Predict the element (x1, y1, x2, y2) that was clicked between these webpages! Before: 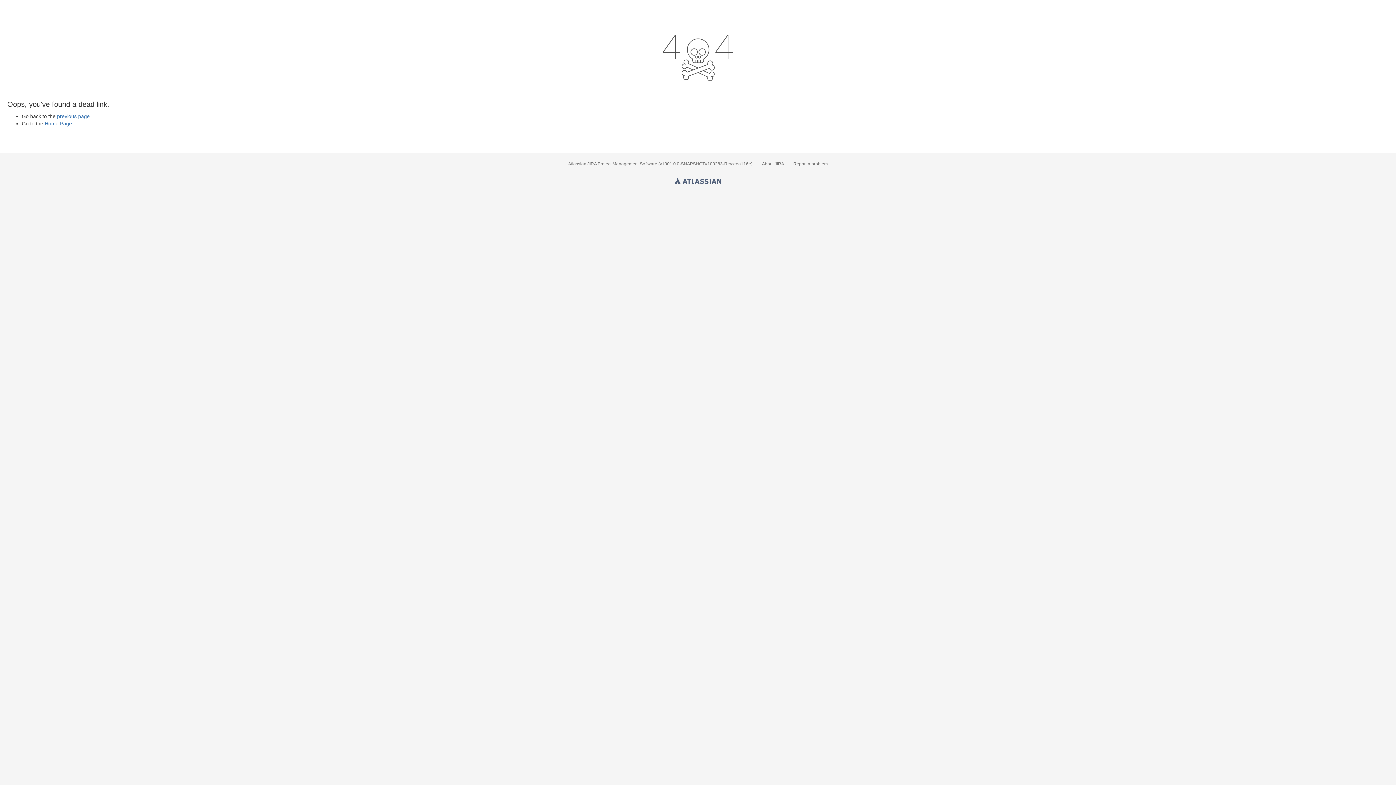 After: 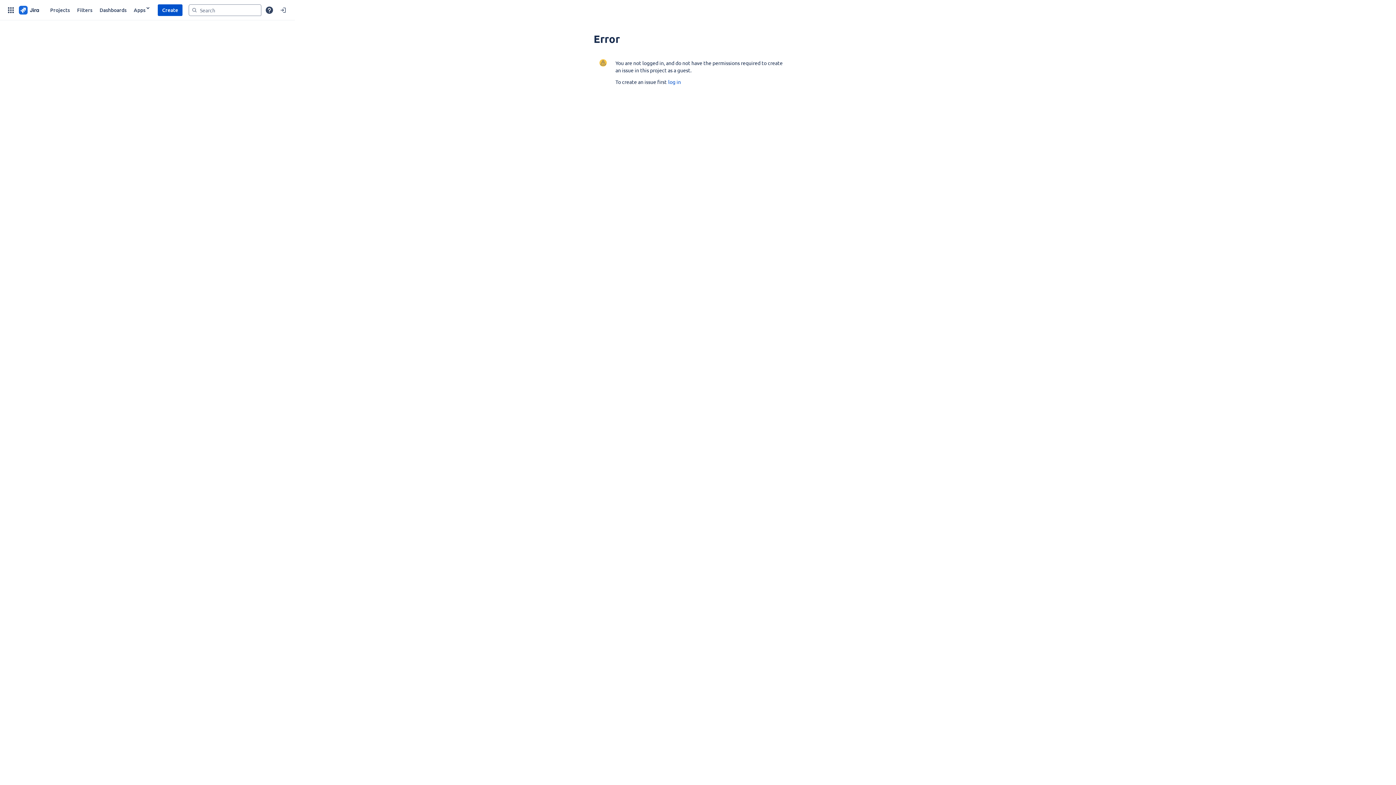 Action: bbox: (793, 161, 828, 166) label: Report a problem